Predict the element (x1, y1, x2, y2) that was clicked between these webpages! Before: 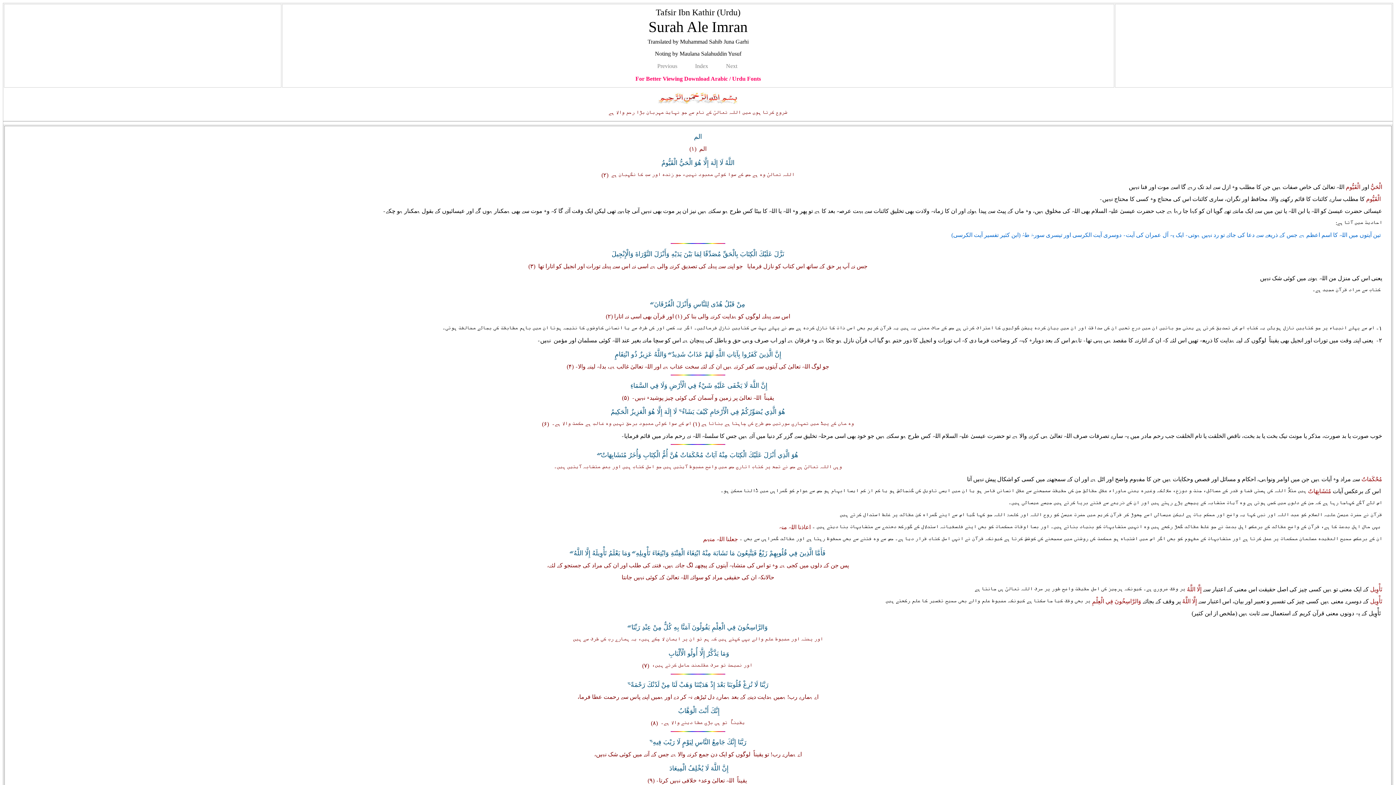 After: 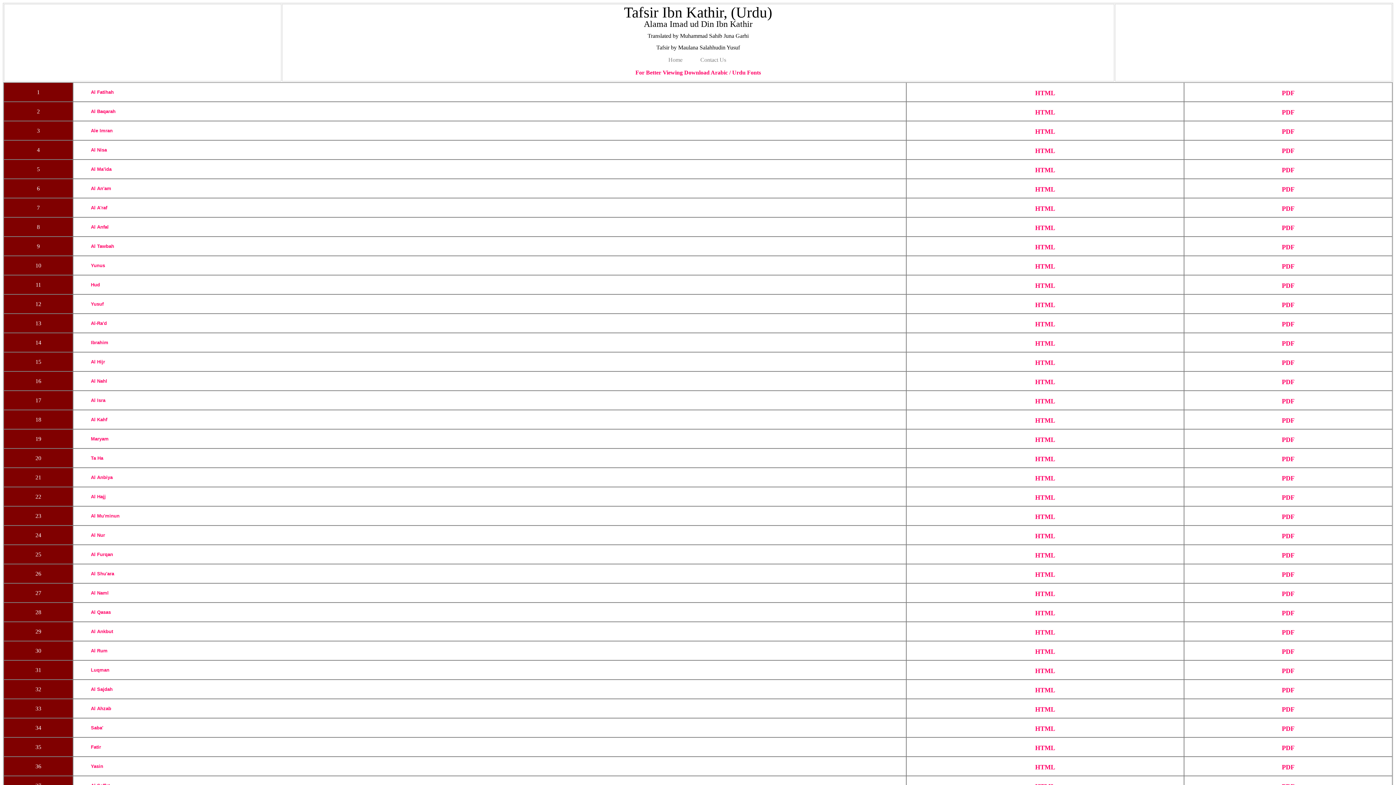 Action: label: Index bbox: (695, 62, 708, 69)